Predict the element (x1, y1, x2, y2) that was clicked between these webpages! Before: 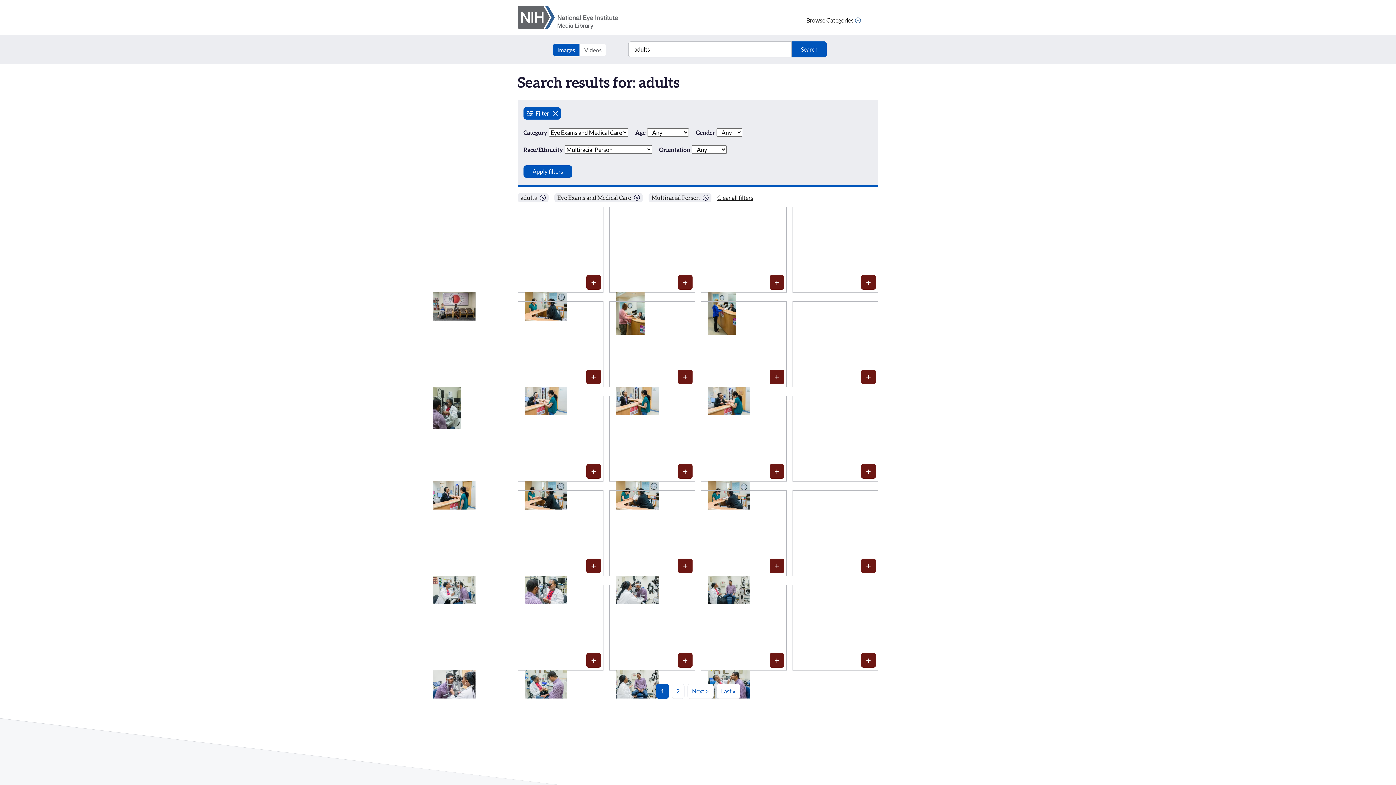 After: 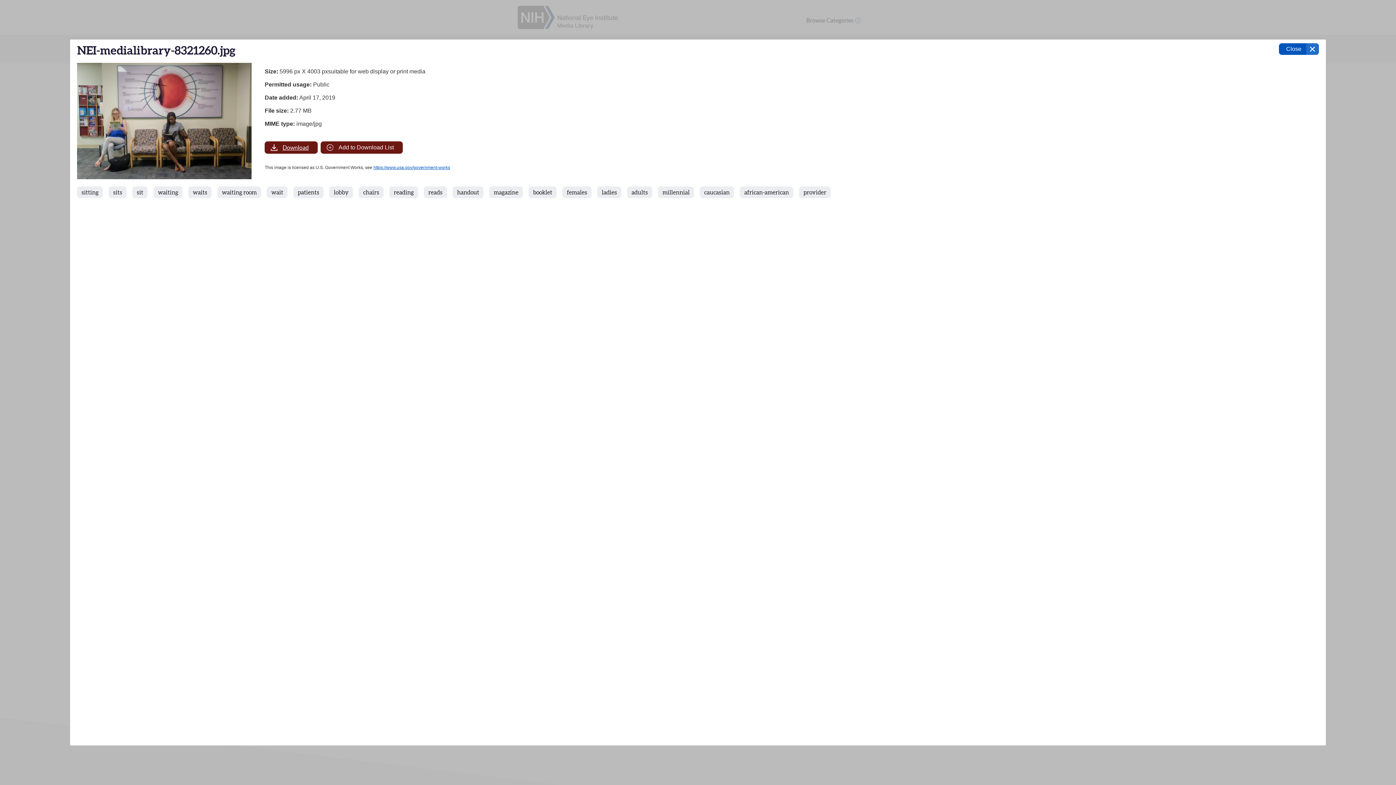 Action: label: View details of 756 bbox: (433, 292, 475, 334)